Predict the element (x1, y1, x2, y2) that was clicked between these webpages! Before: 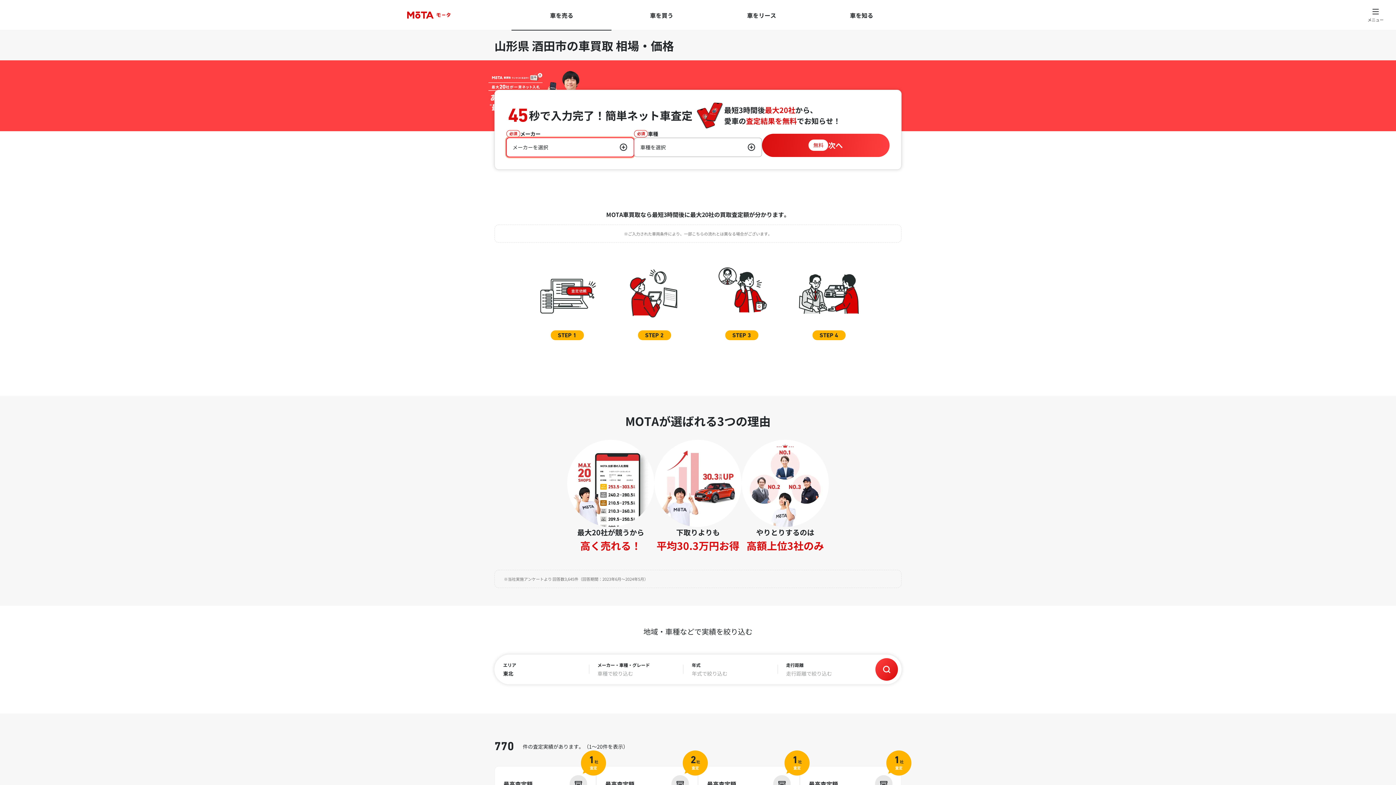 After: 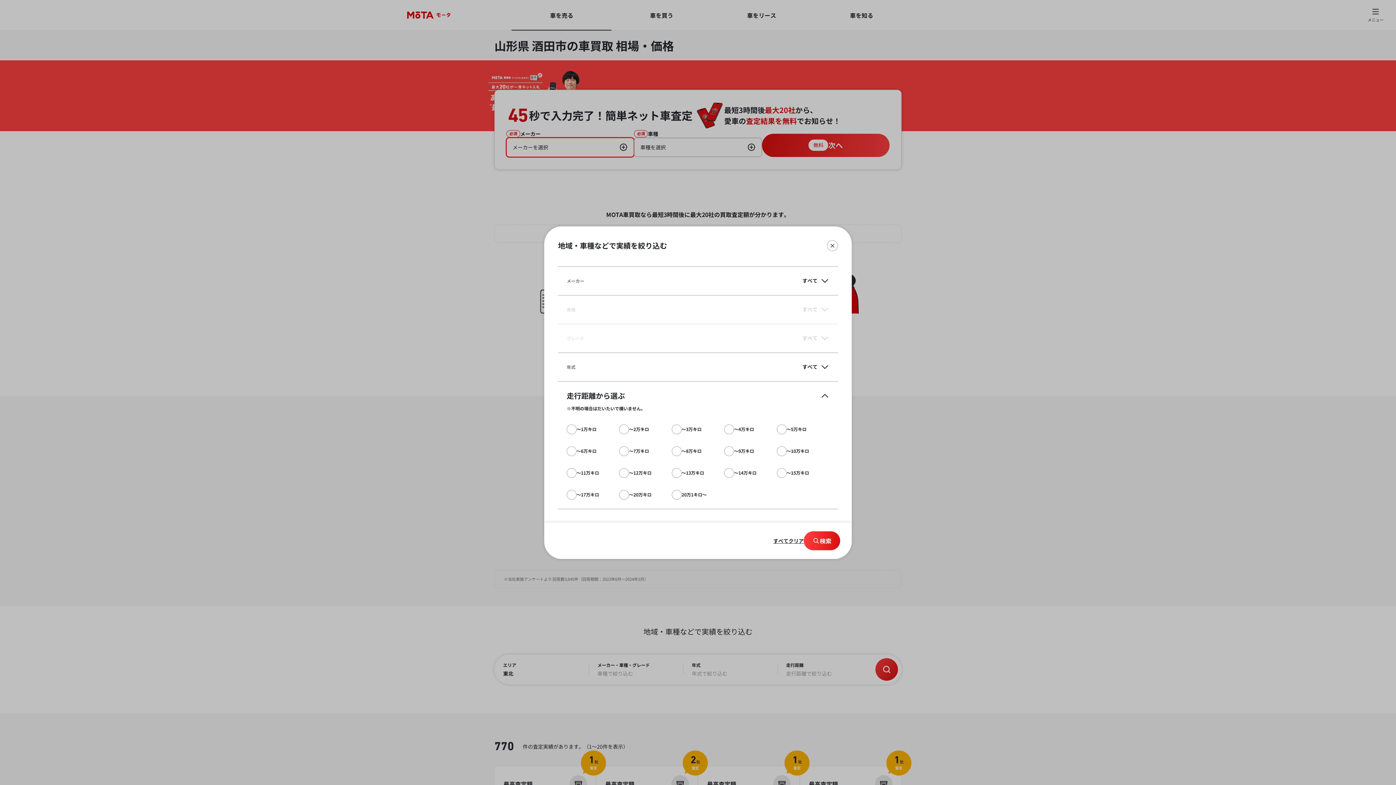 Action: label: 走行距離
走行距離で絞り込む bbox: (777, 655, 872, 684)